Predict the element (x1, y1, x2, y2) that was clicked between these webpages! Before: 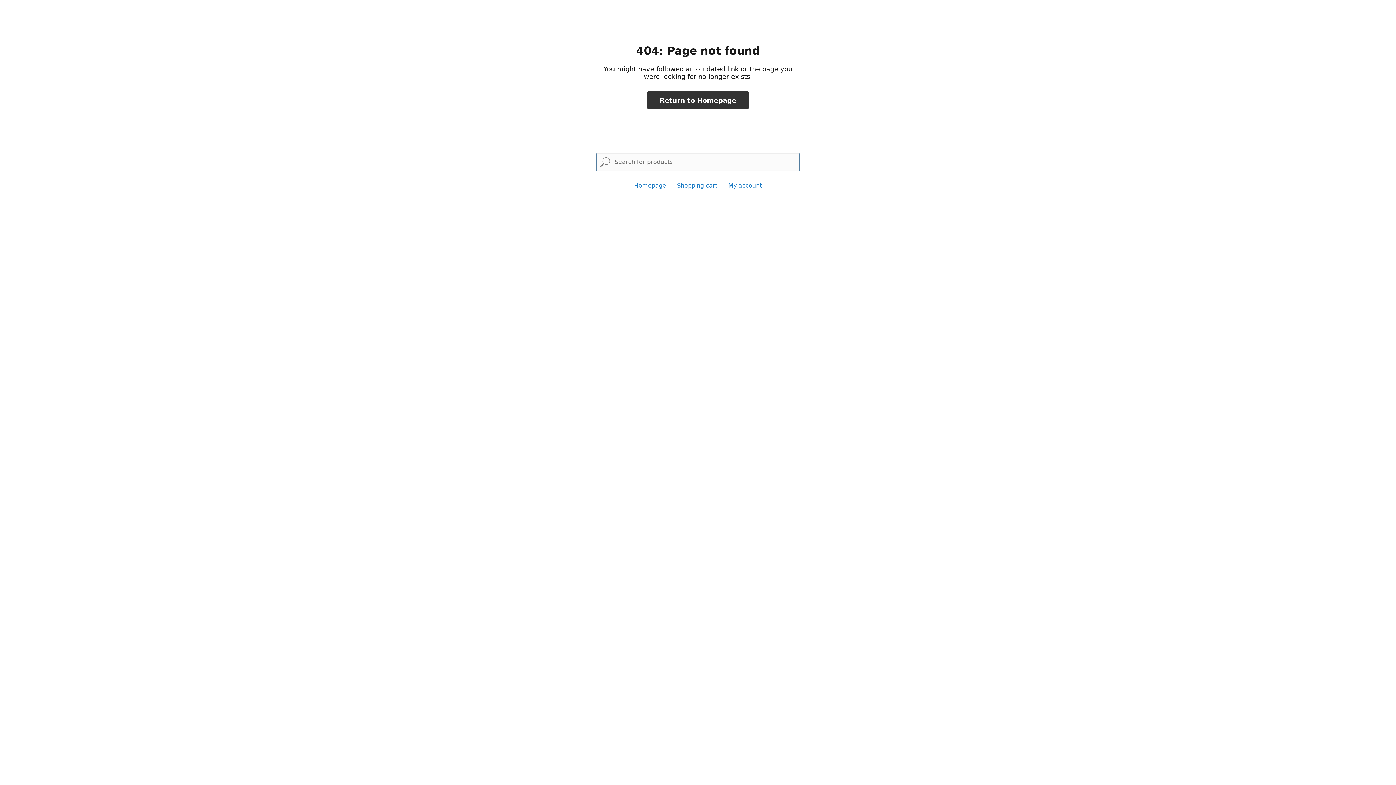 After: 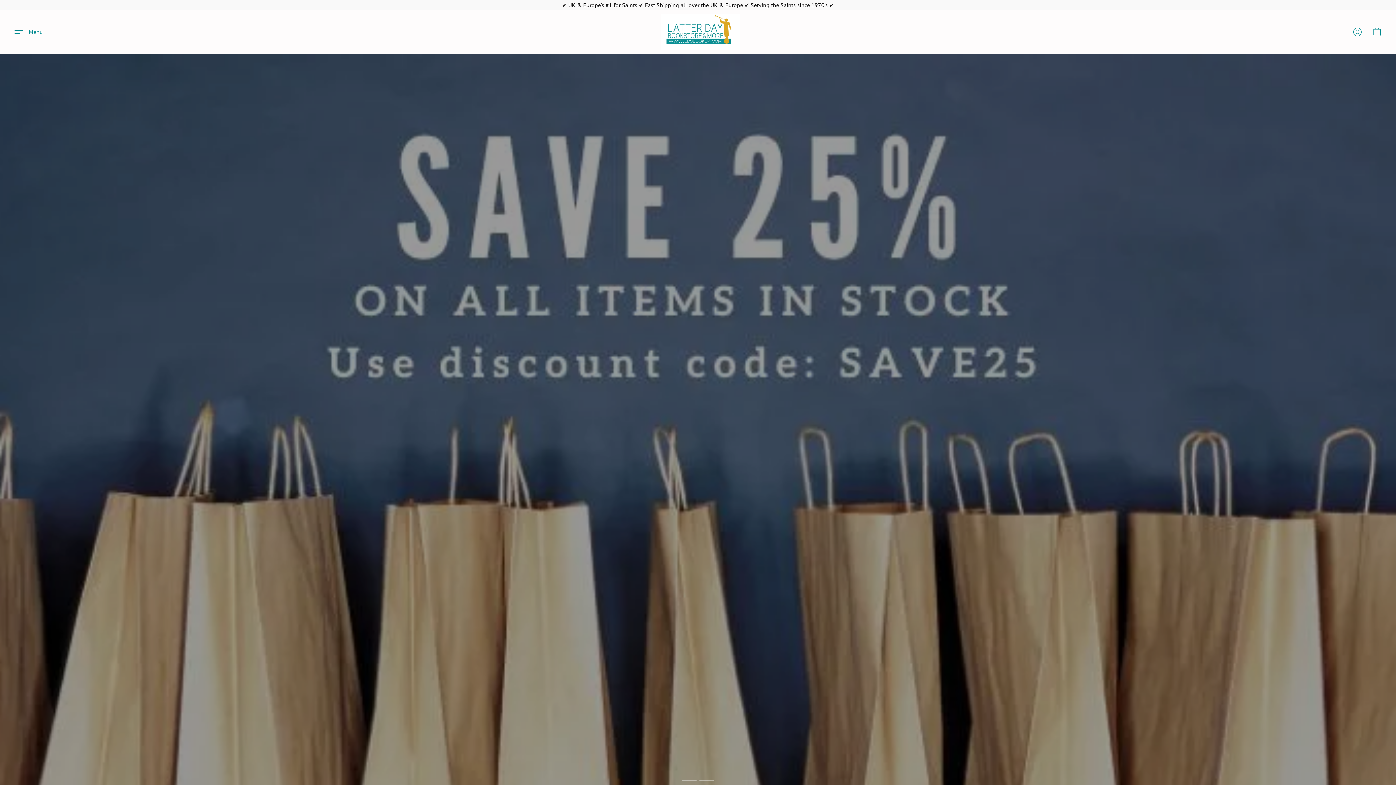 Action: bbox: (634, 182, 666, 189) label: Homepage